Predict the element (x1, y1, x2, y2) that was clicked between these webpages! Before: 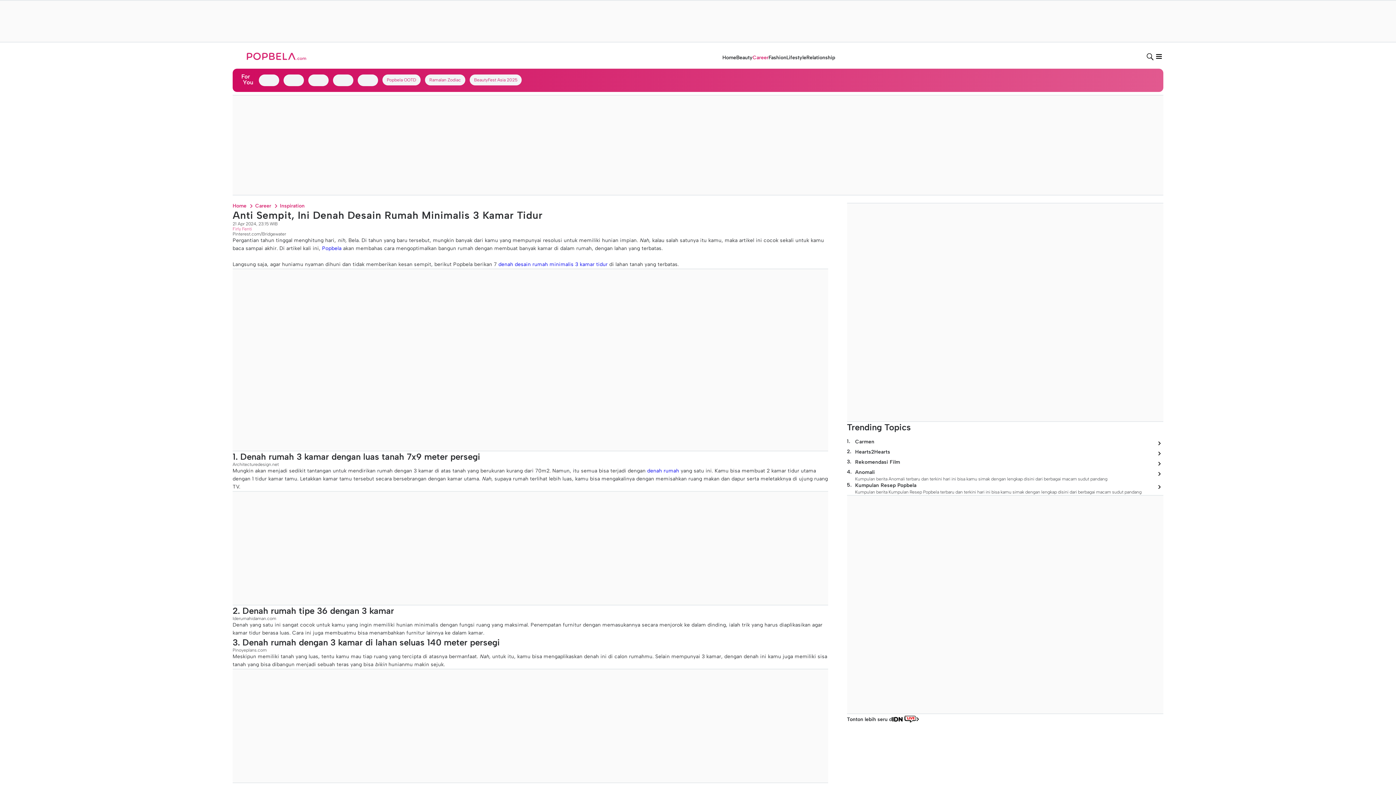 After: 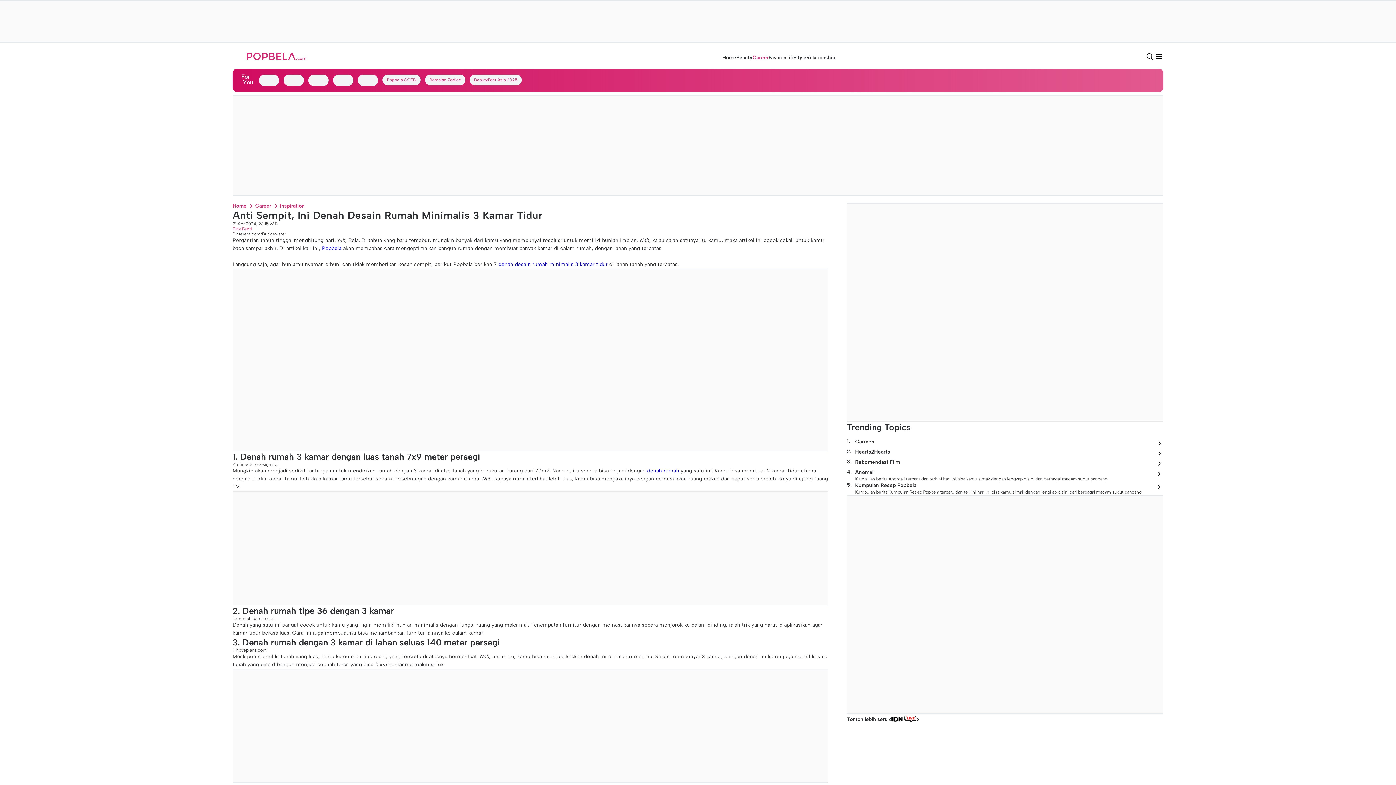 Action: bbox: (795, 118, 911, 127)